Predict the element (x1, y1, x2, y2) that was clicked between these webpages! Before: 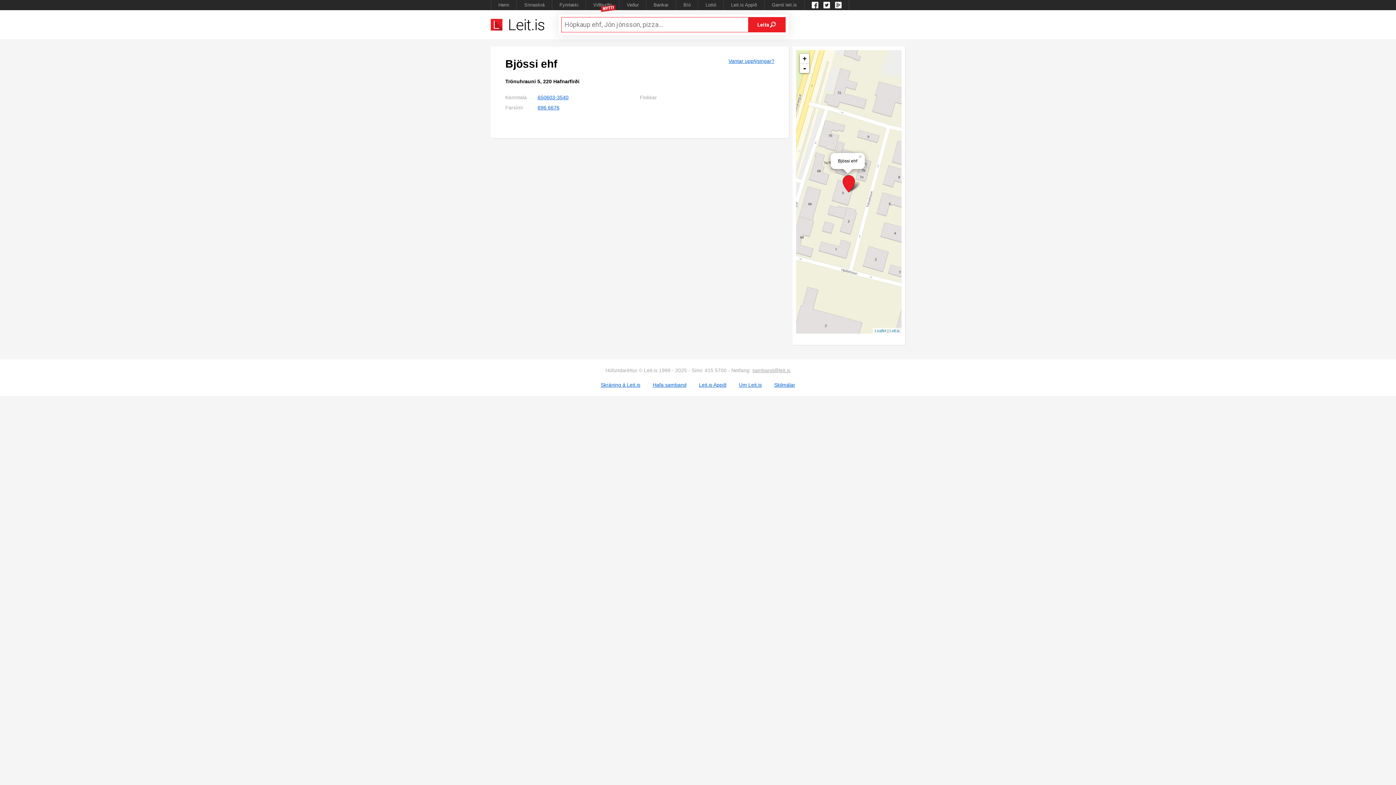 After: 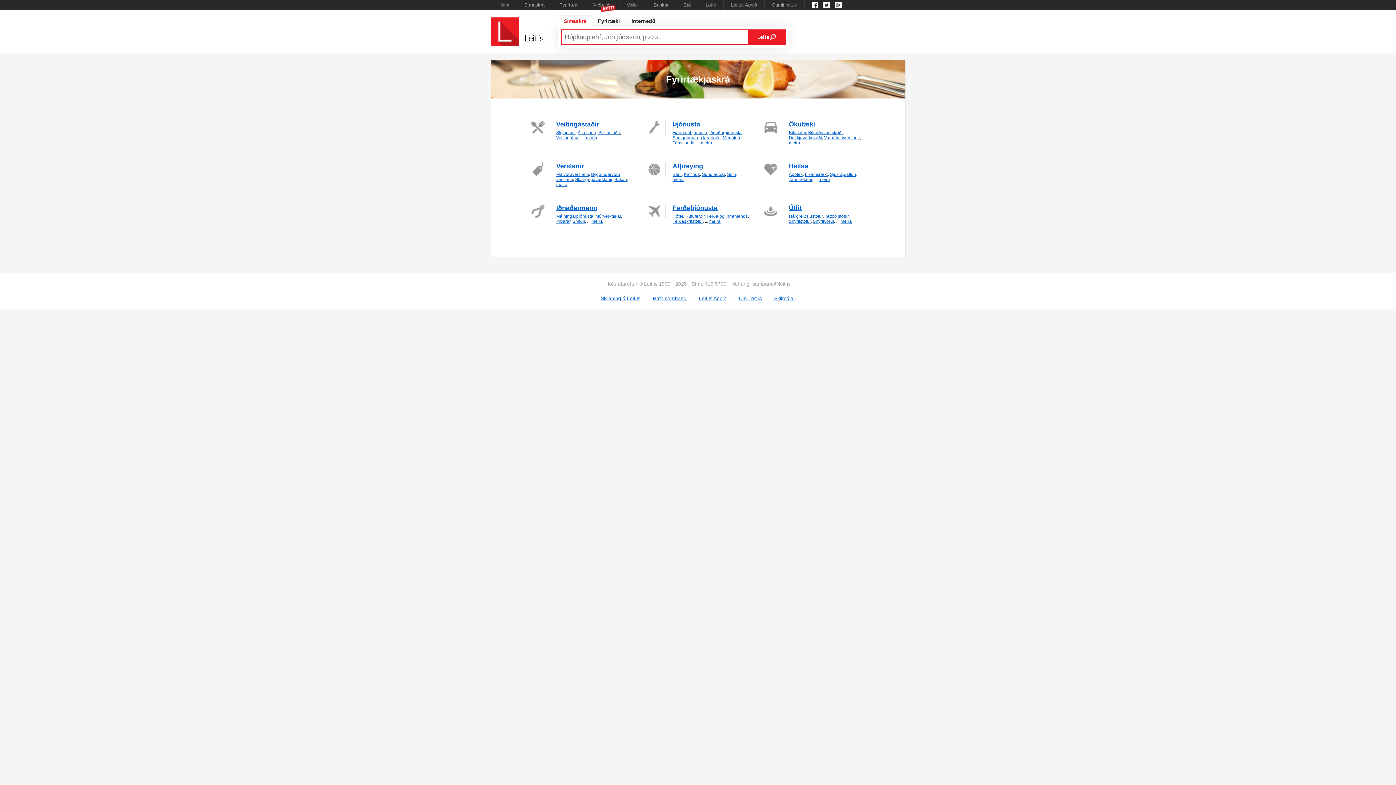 Action: bbox: (552, 0, 585, 10) label: Fyrirtæki